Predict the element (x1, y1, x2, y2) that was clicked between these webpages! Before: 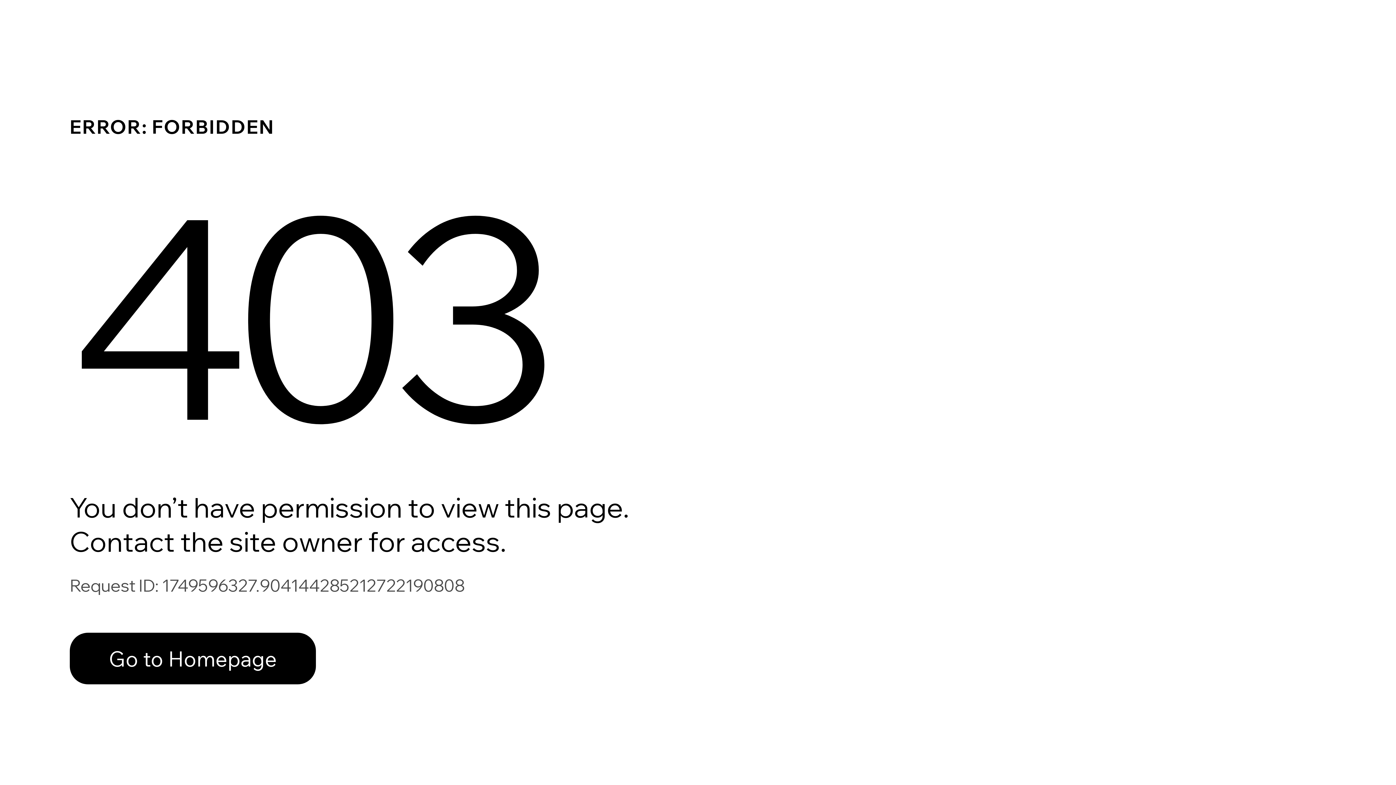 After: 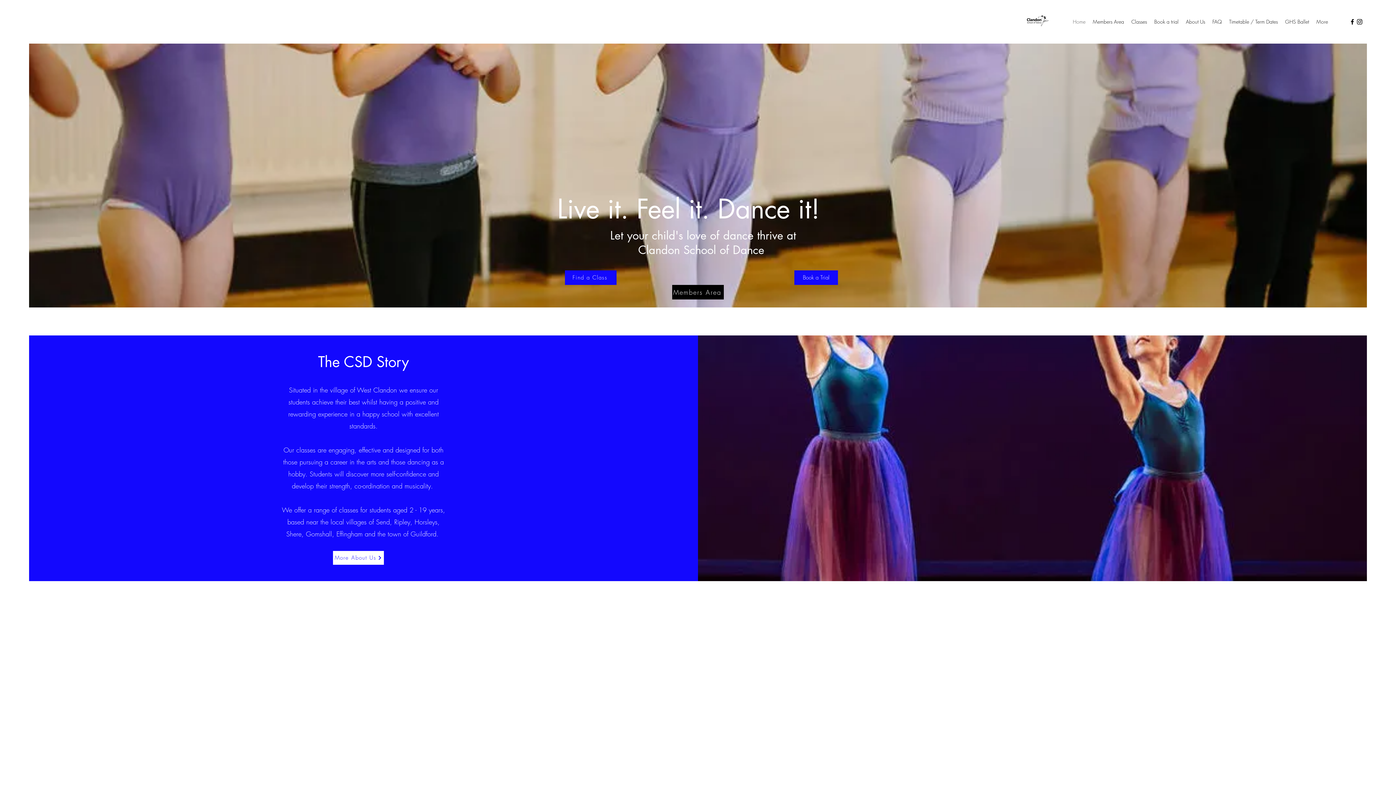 Action: label: Go to Homepage bbox: (69, 633, 316, 684)